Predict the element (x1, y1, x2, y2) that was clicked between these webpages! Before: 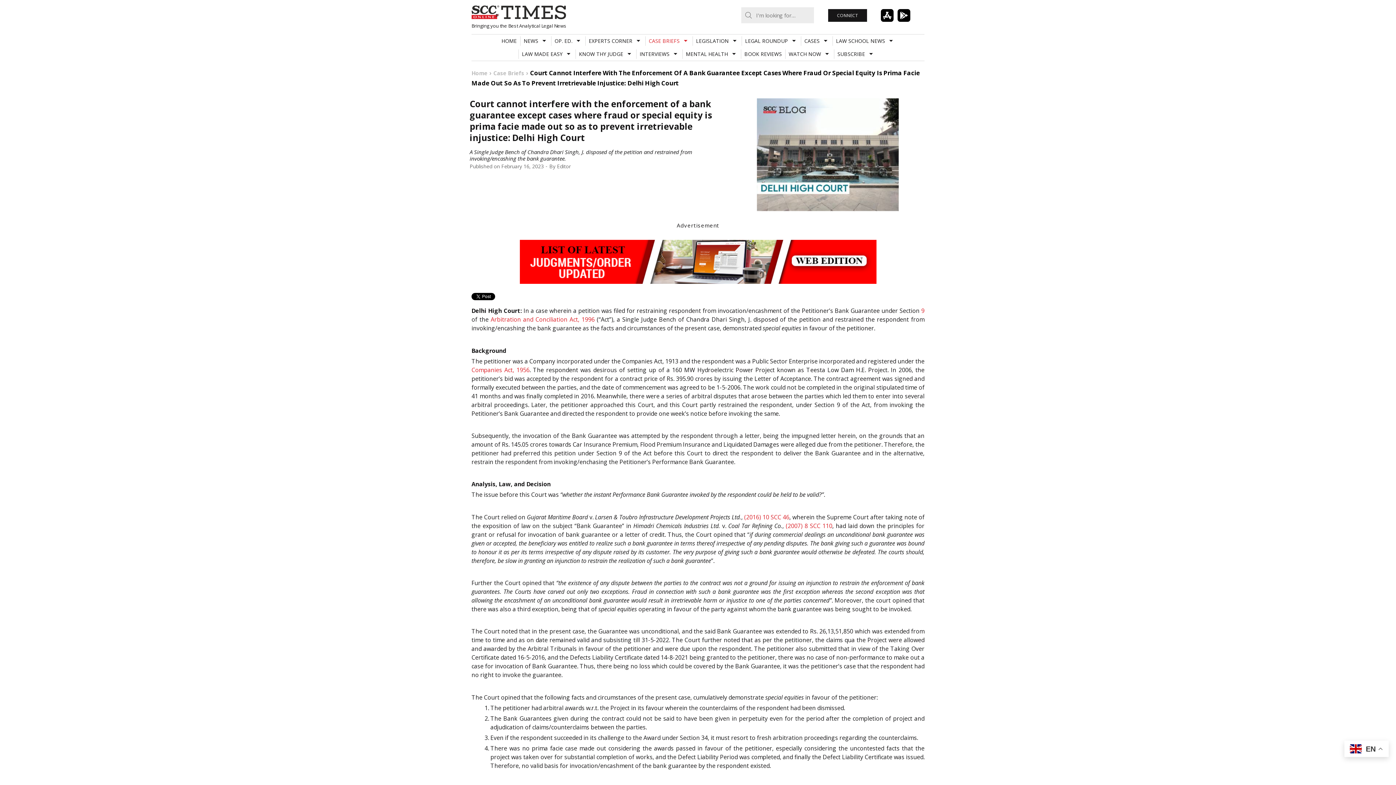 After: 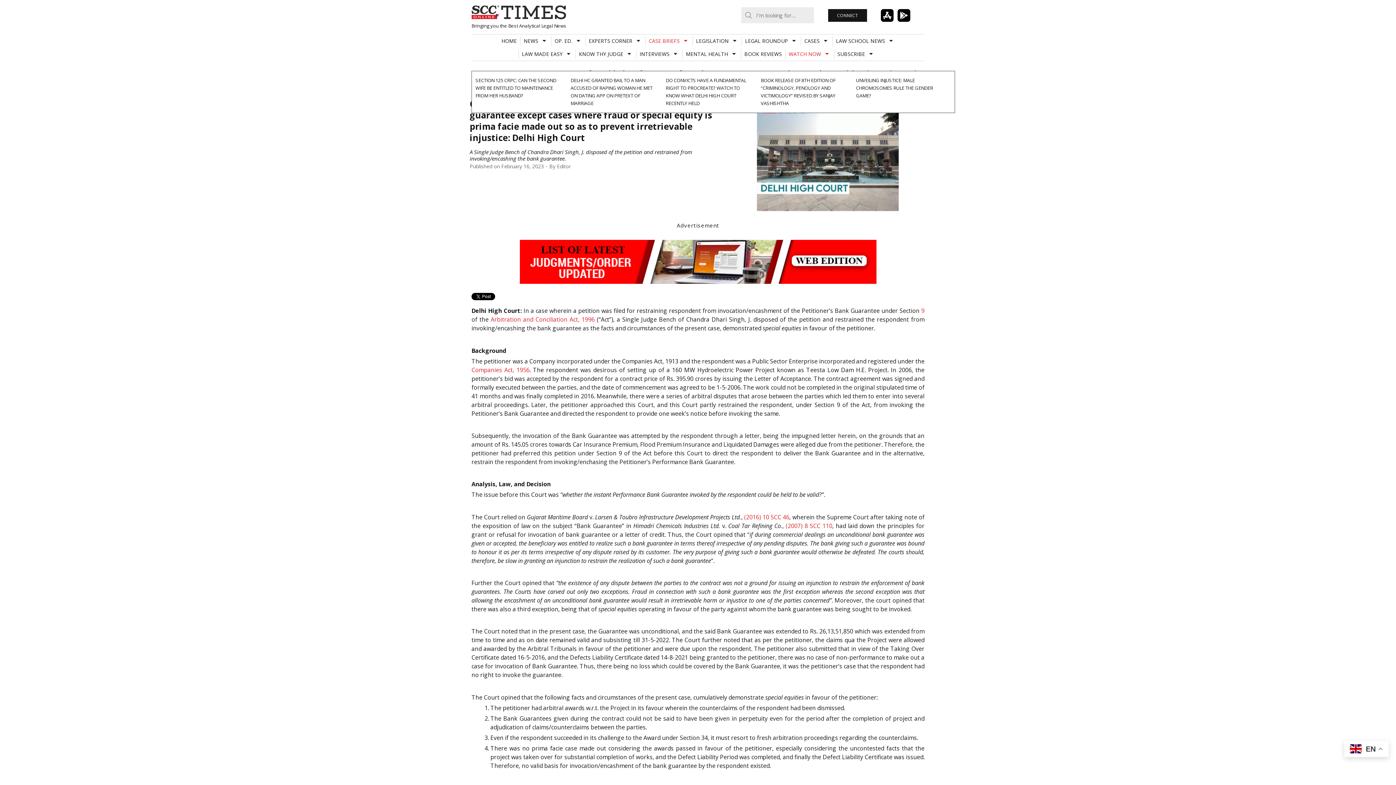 Action: label: WATCH NOW bbox: (785, 49, 834, 58)